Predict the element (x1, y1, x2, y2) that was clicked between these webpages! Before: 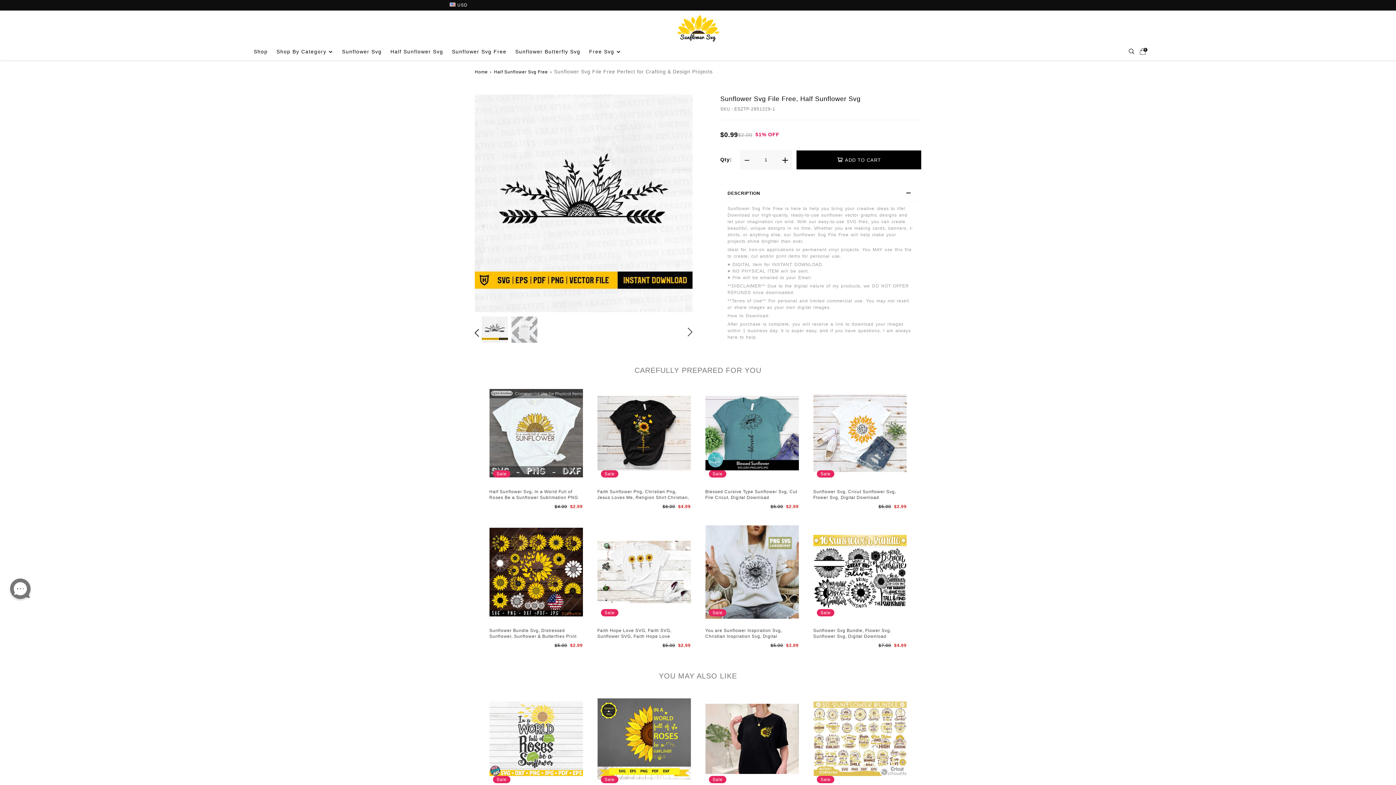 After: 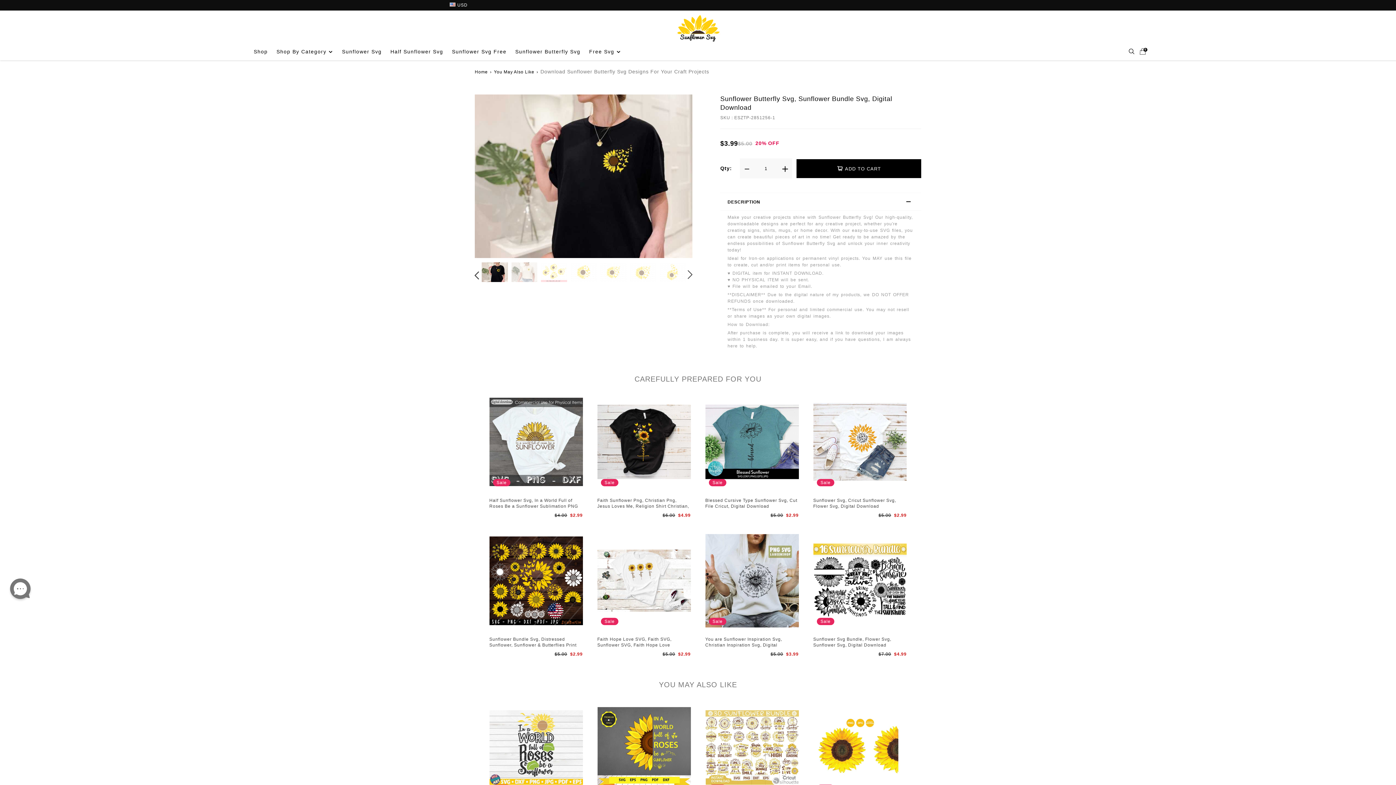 Action: bbox: (705, 692, 798, 785) label: Sale